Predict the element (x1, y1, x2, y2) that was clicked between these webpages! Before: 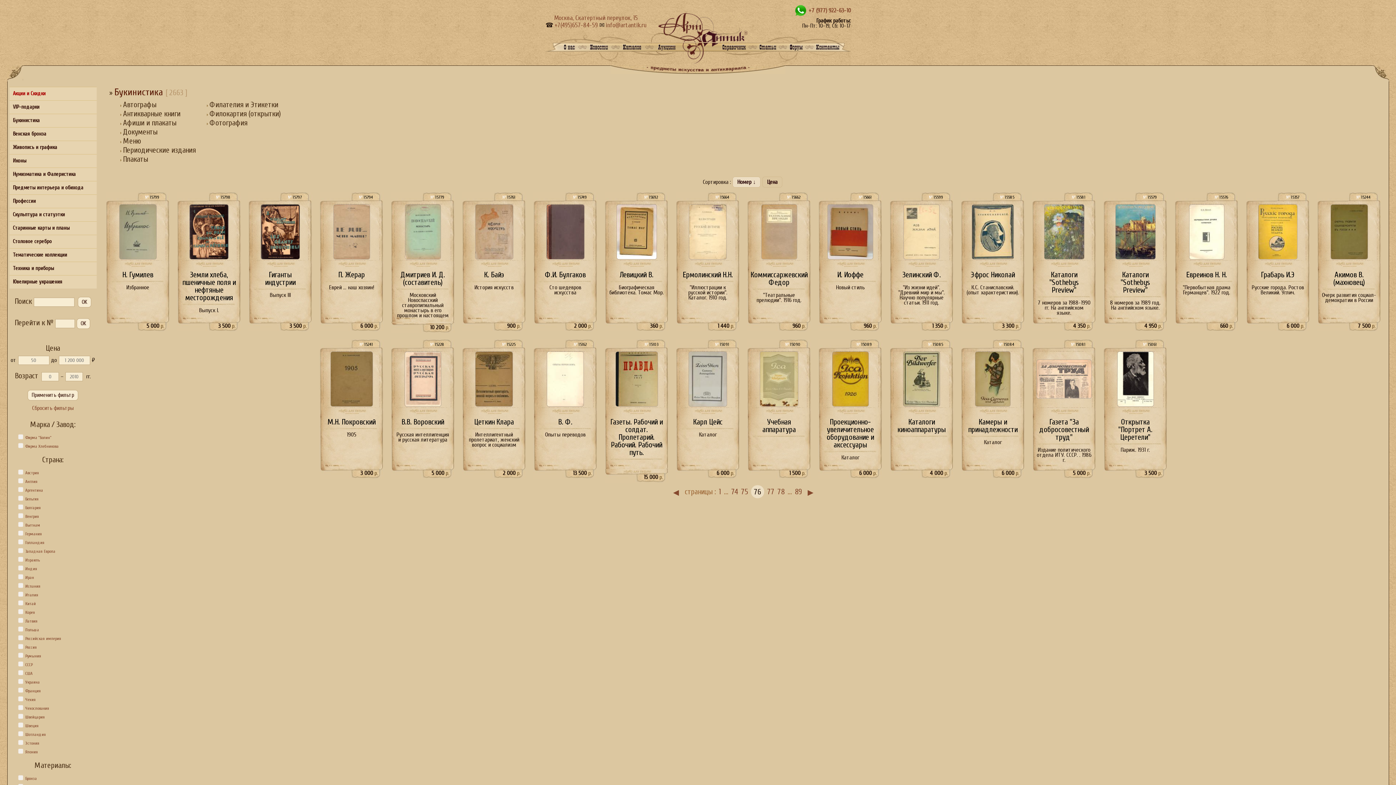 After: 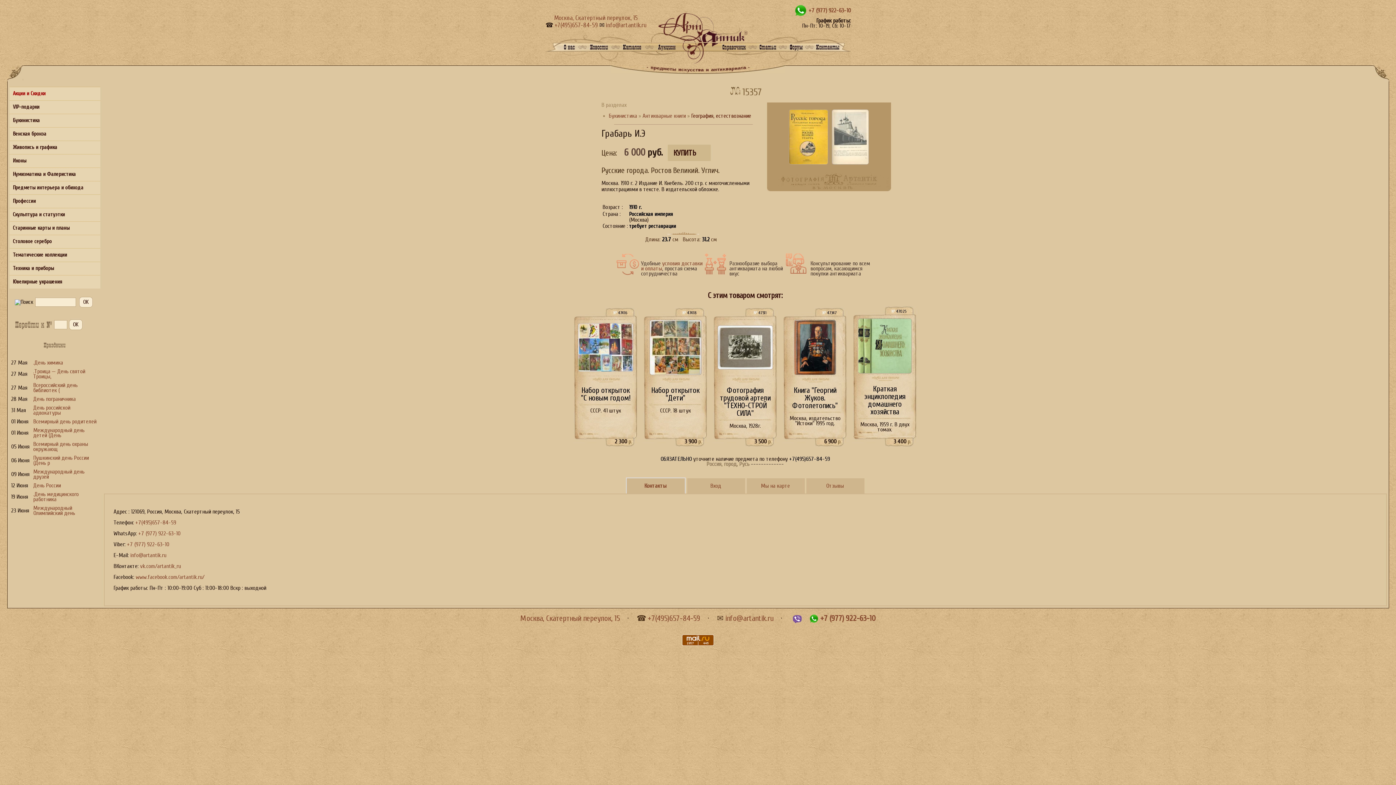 Action: bbox: (1258, 254, 1297, 261)